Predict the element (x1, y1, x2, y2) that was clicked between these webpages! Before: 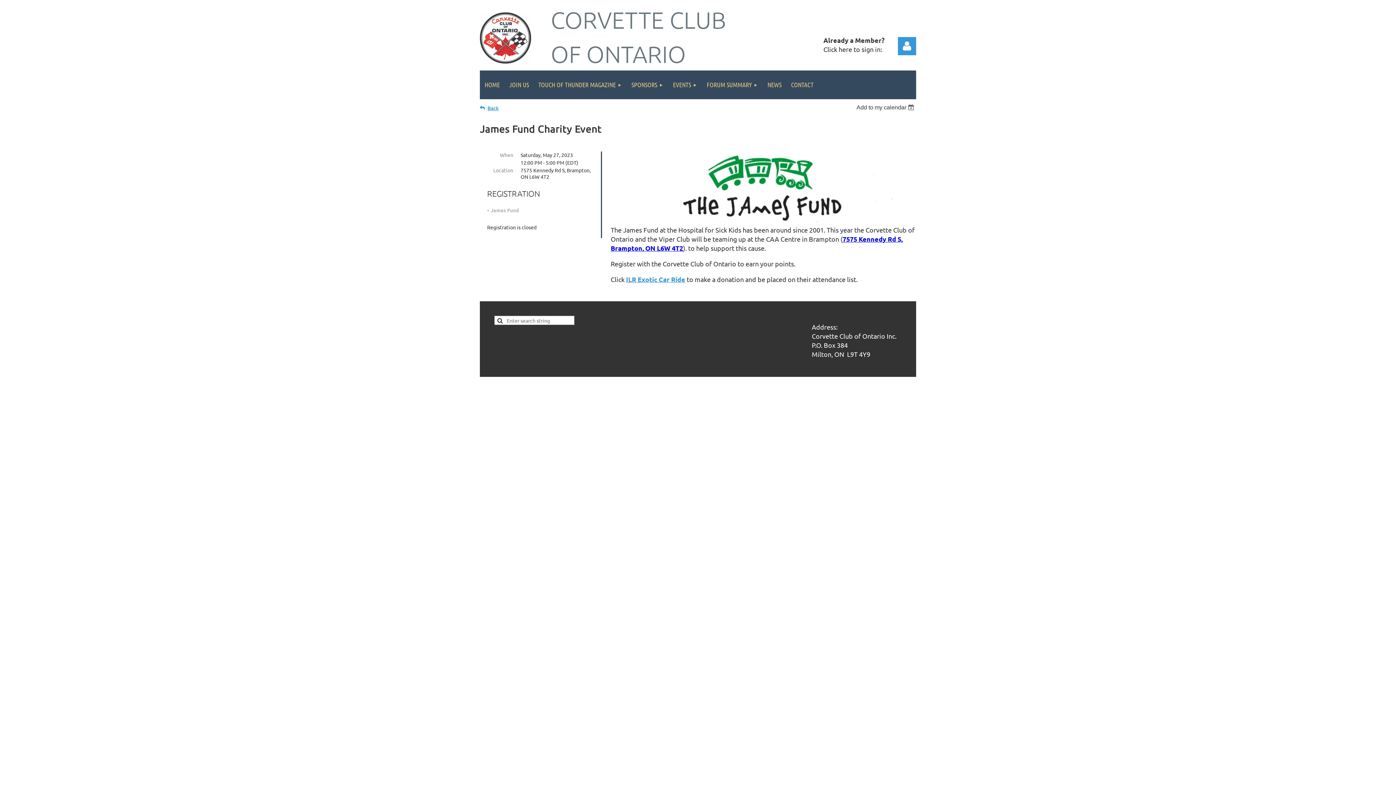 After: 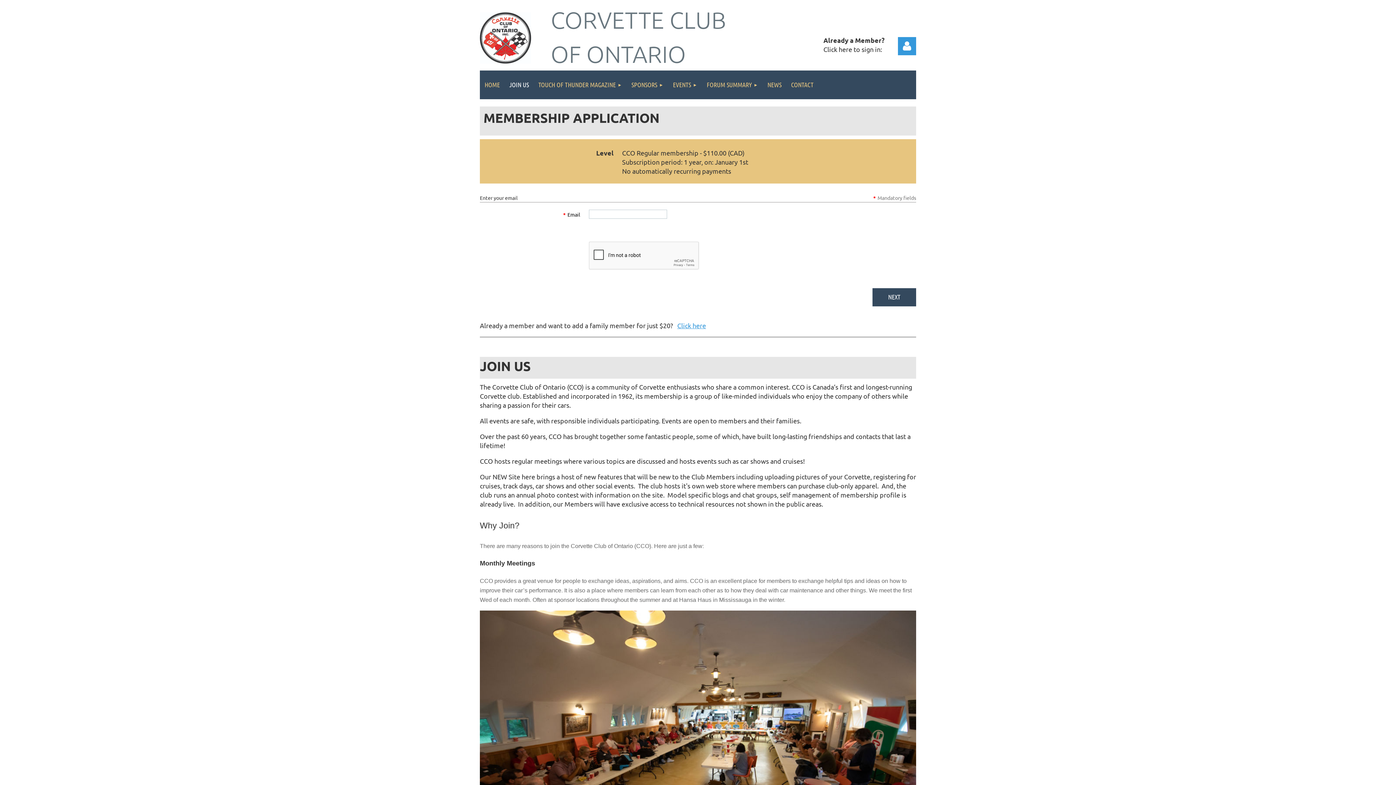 Action: bbox: (504, 70, 533, 99) label: JOIN US